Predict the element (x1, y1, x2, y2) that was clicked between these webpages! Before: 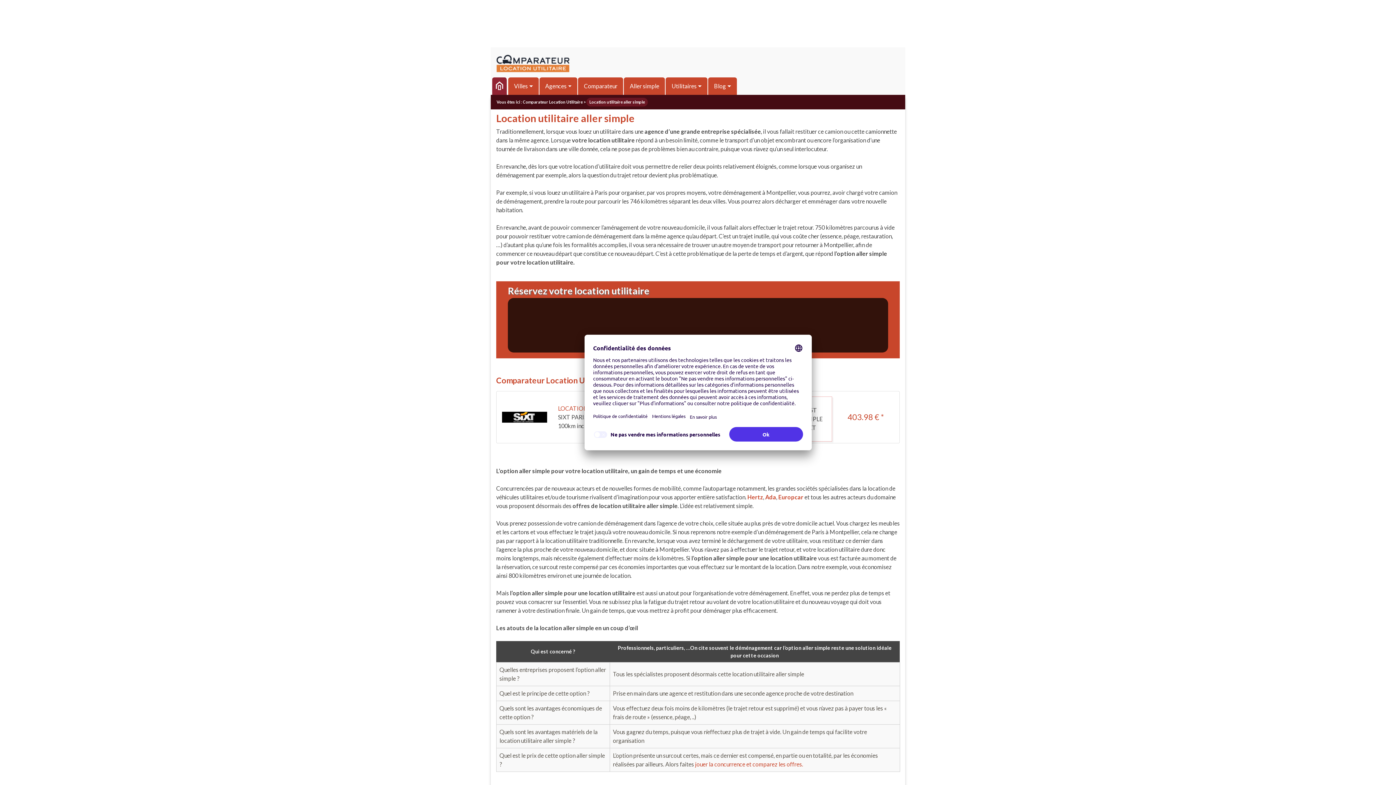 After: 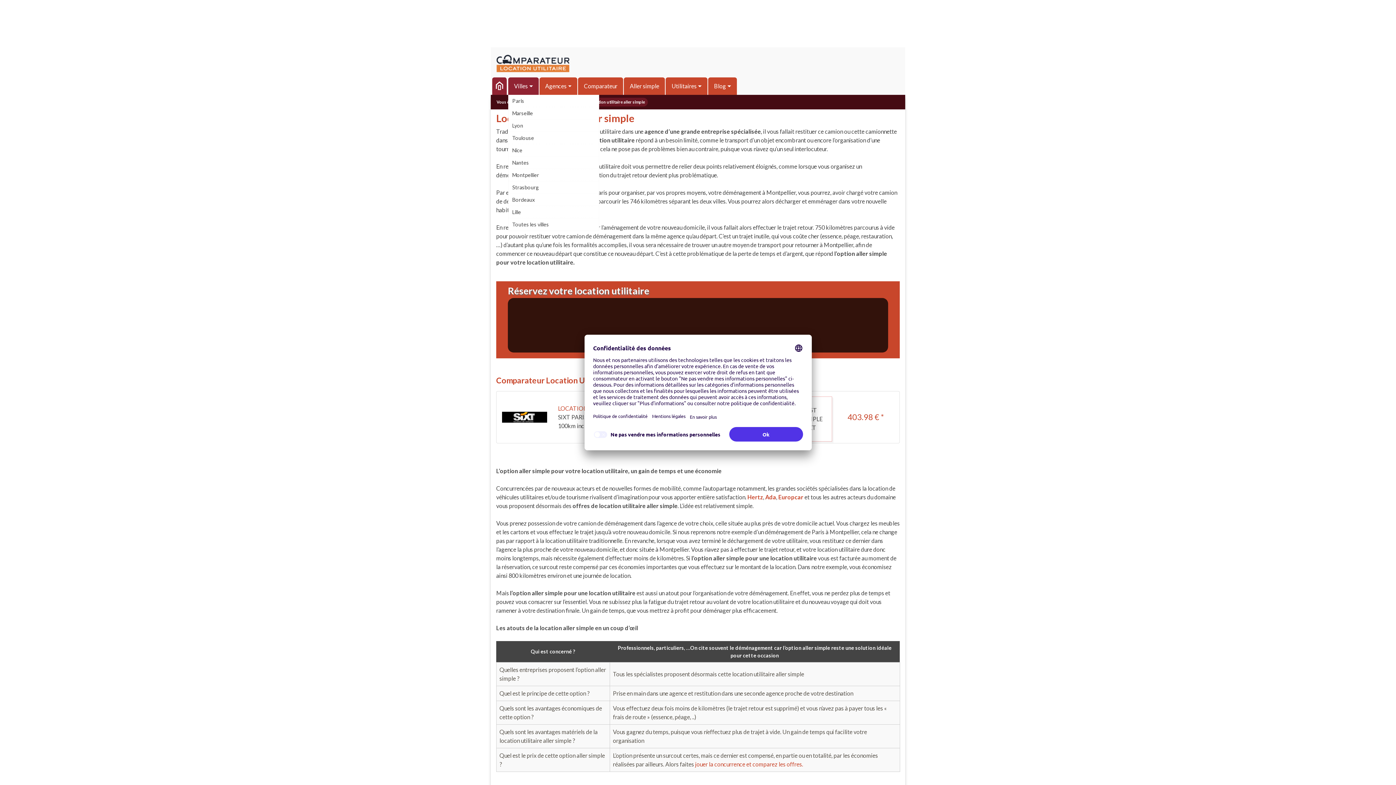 Action: label: Villes bbox: (508, 77, 538, 95)